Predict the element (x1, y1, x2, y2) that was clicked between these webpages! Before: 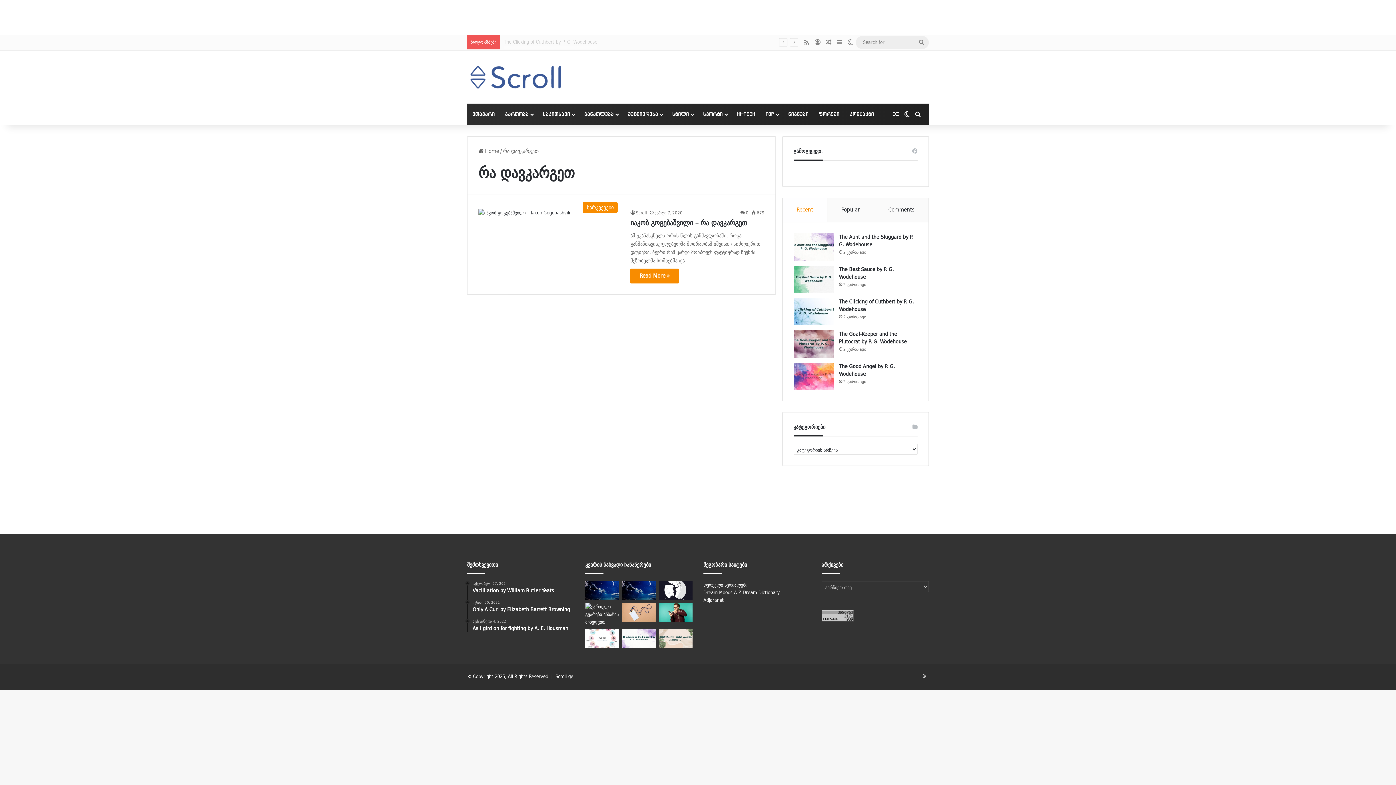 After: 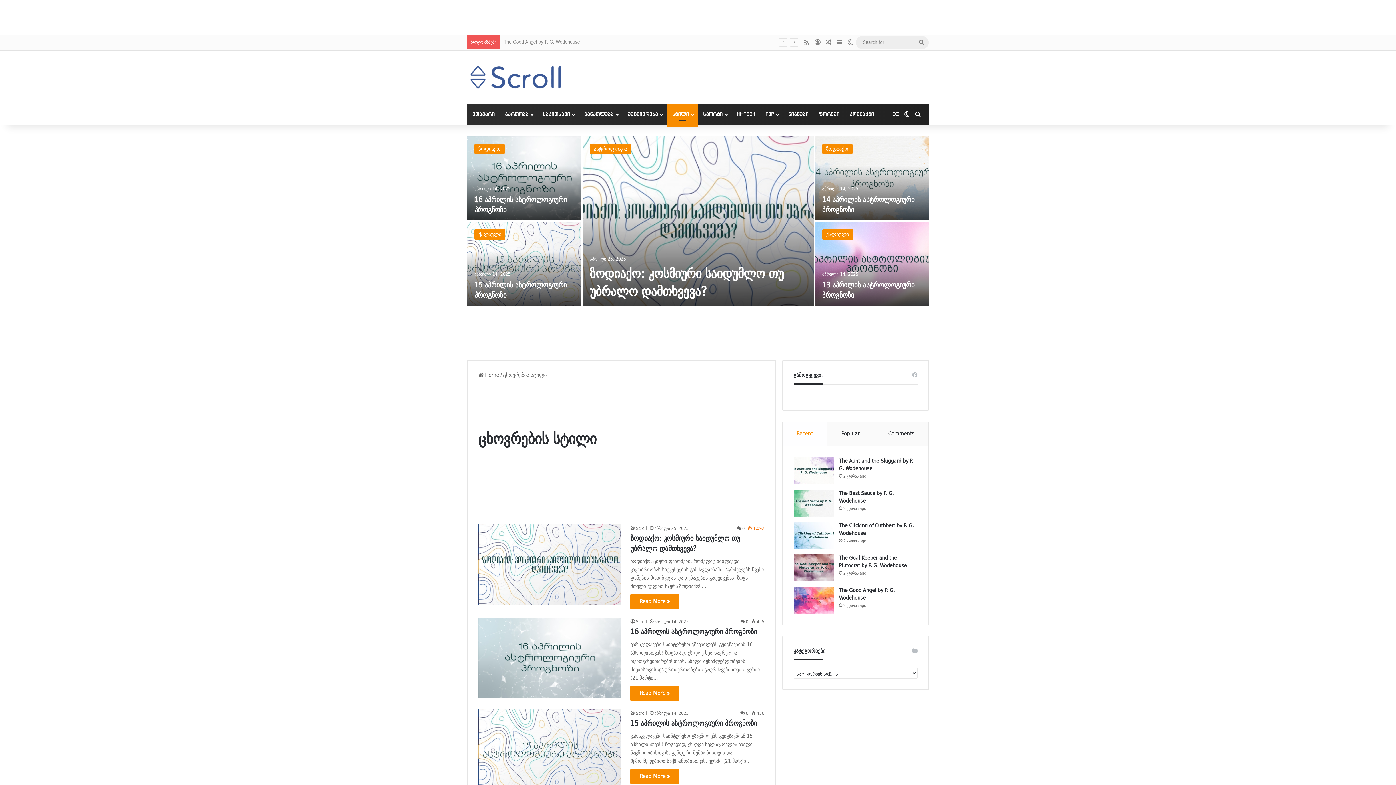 Action: label: სტილი bbox: (667, 103, 698, 125)